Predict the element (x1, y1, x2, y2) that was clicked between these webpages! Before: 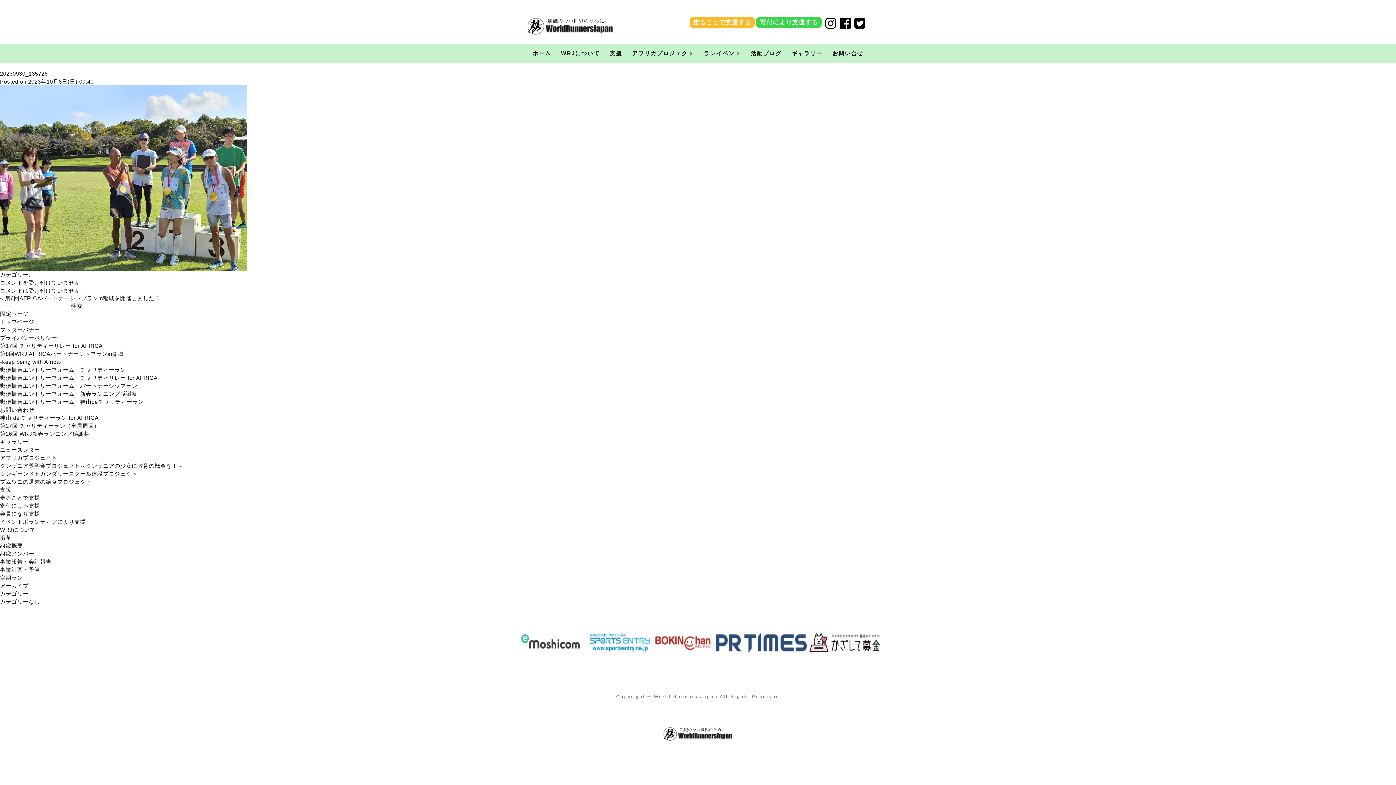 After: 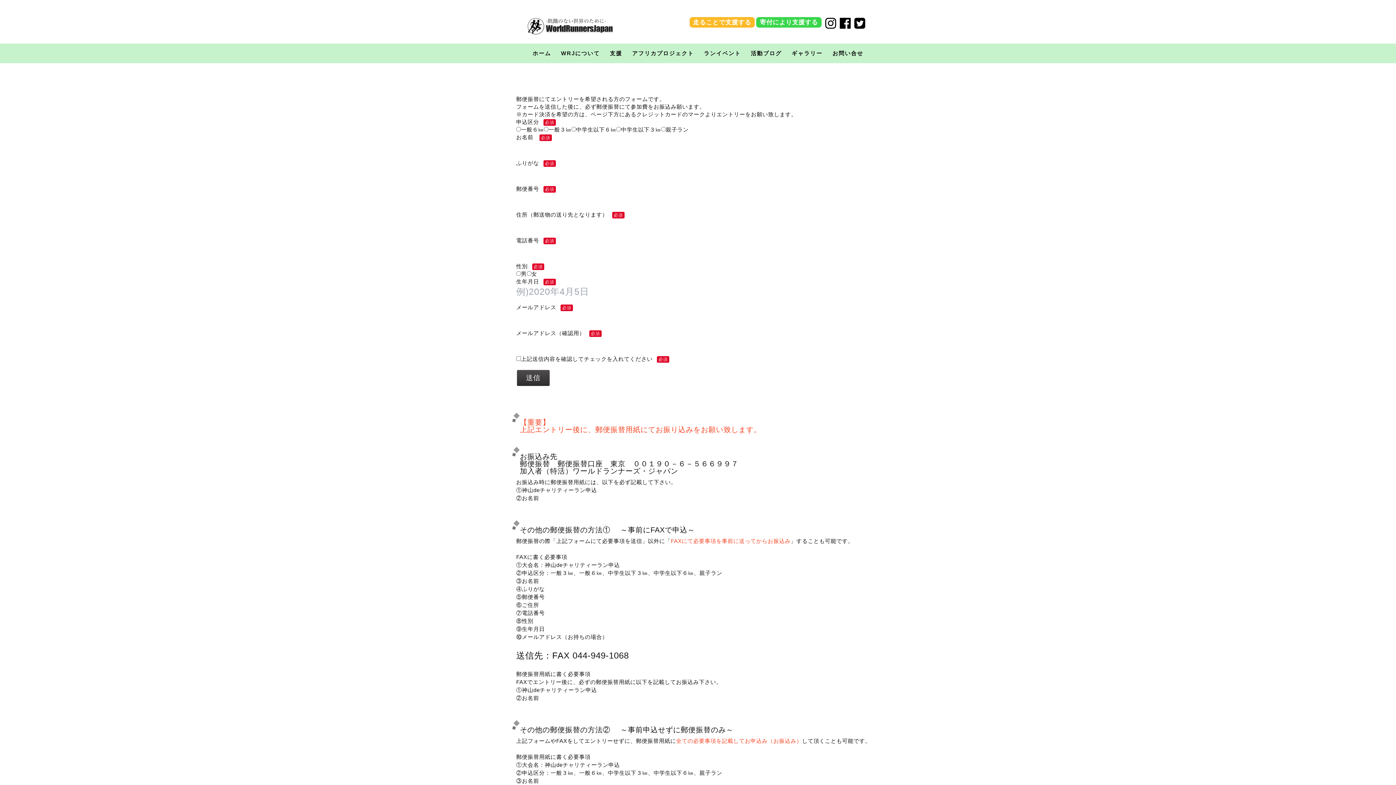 Action: bbox: (0, 398, 143, 405) label: 郵便振替エントリーフォーム　神山deチャリティーラン